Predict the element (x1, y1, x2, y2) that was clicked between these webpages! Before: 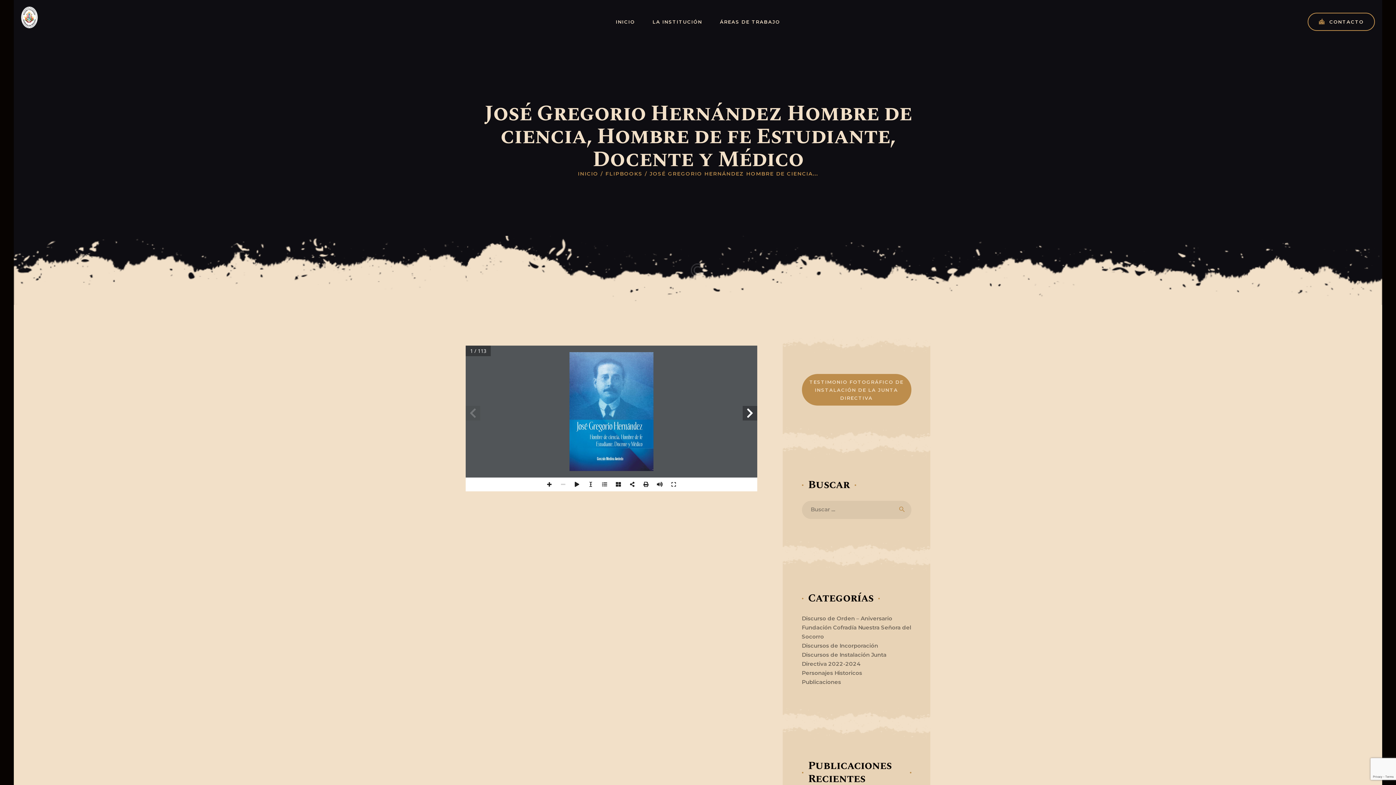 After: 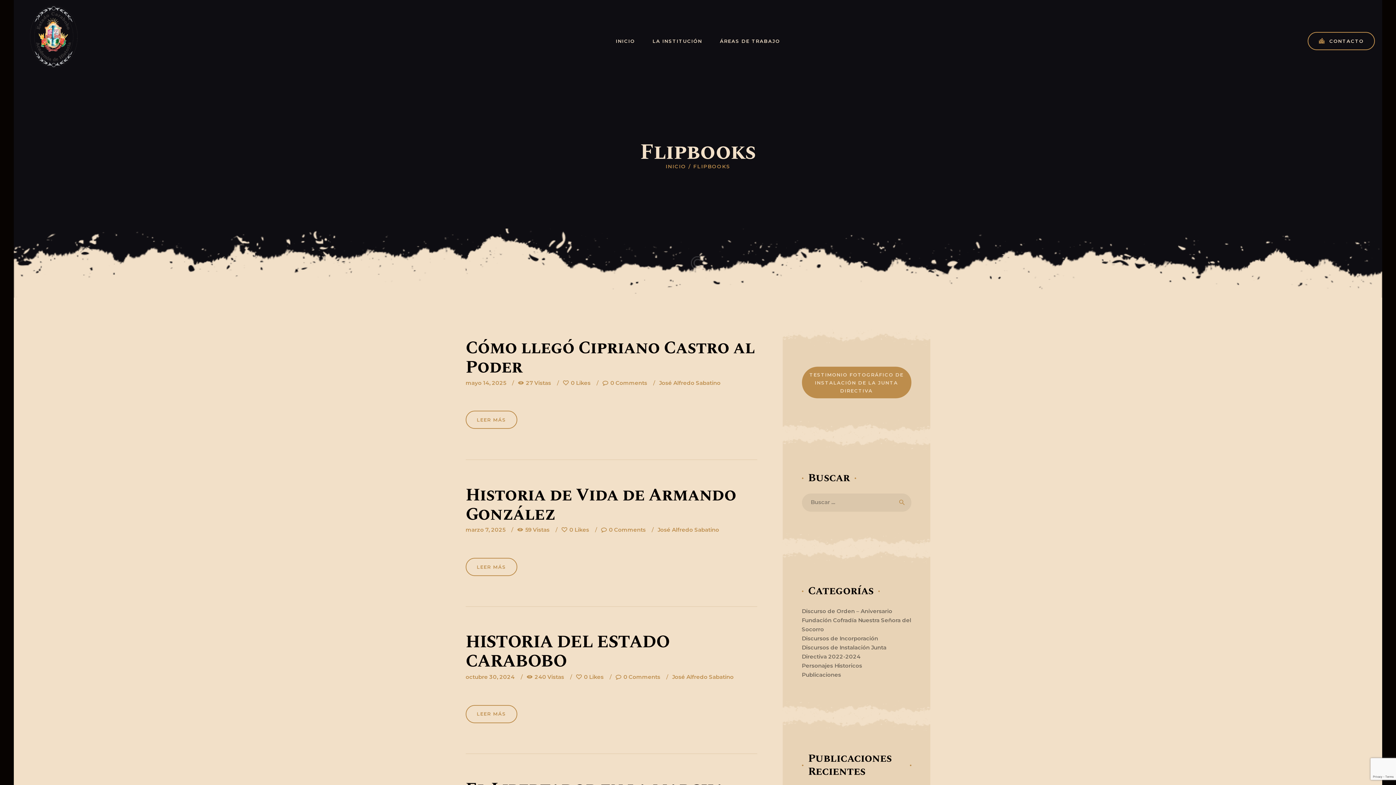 Action: bbox: (605, 170, 642, 176) label: FLIPBOOKS